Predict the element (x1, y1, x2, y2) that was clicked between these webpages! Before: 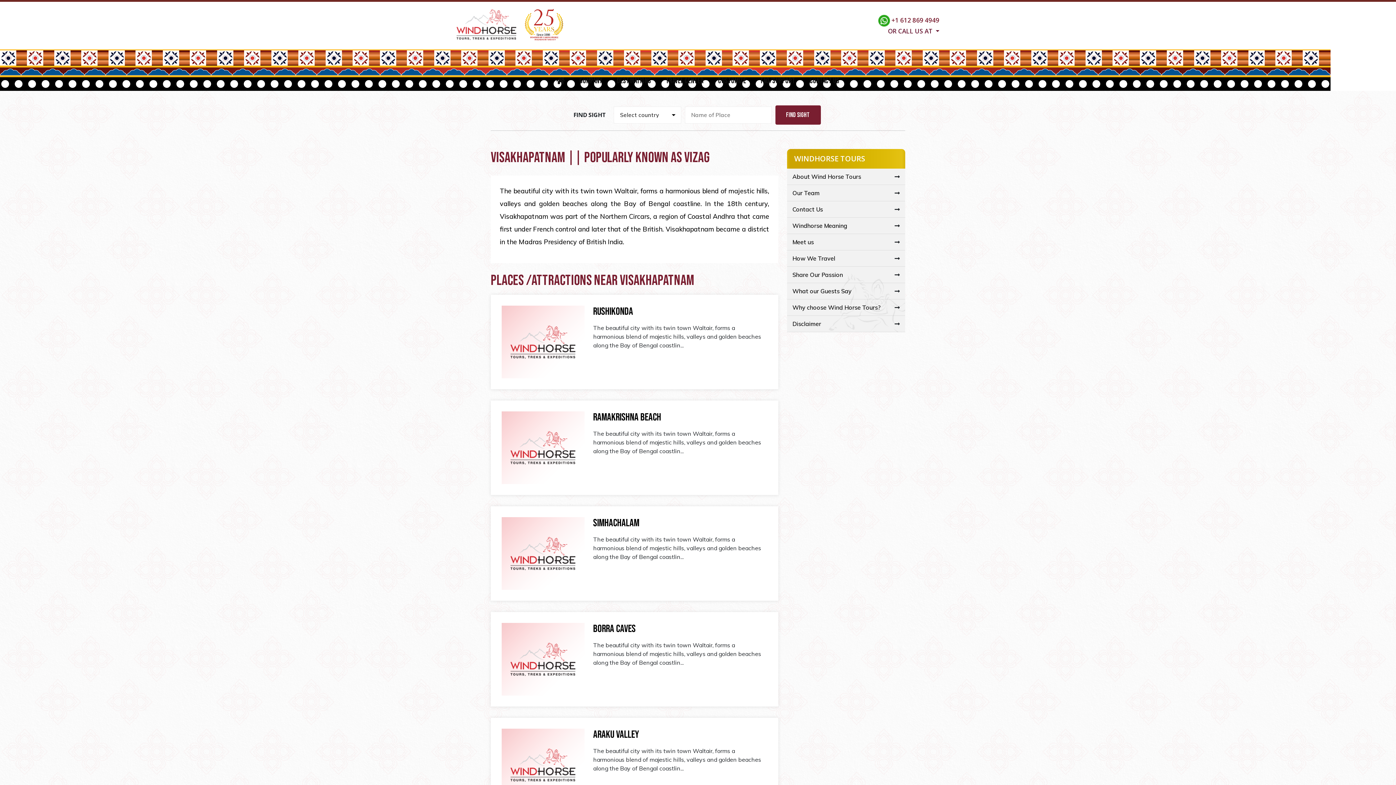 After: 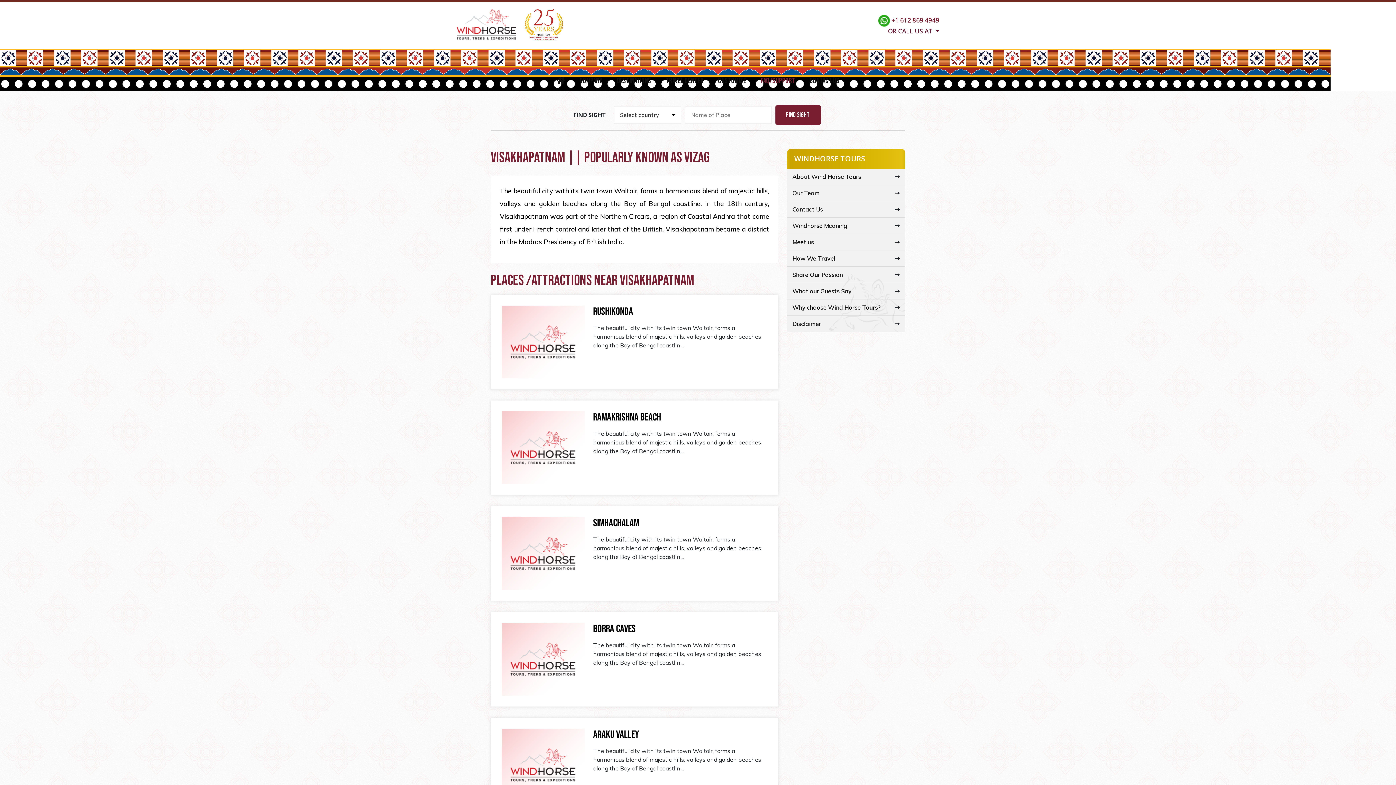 Action: label: FAQ/Support bbox: (753, 70, 802, 90)